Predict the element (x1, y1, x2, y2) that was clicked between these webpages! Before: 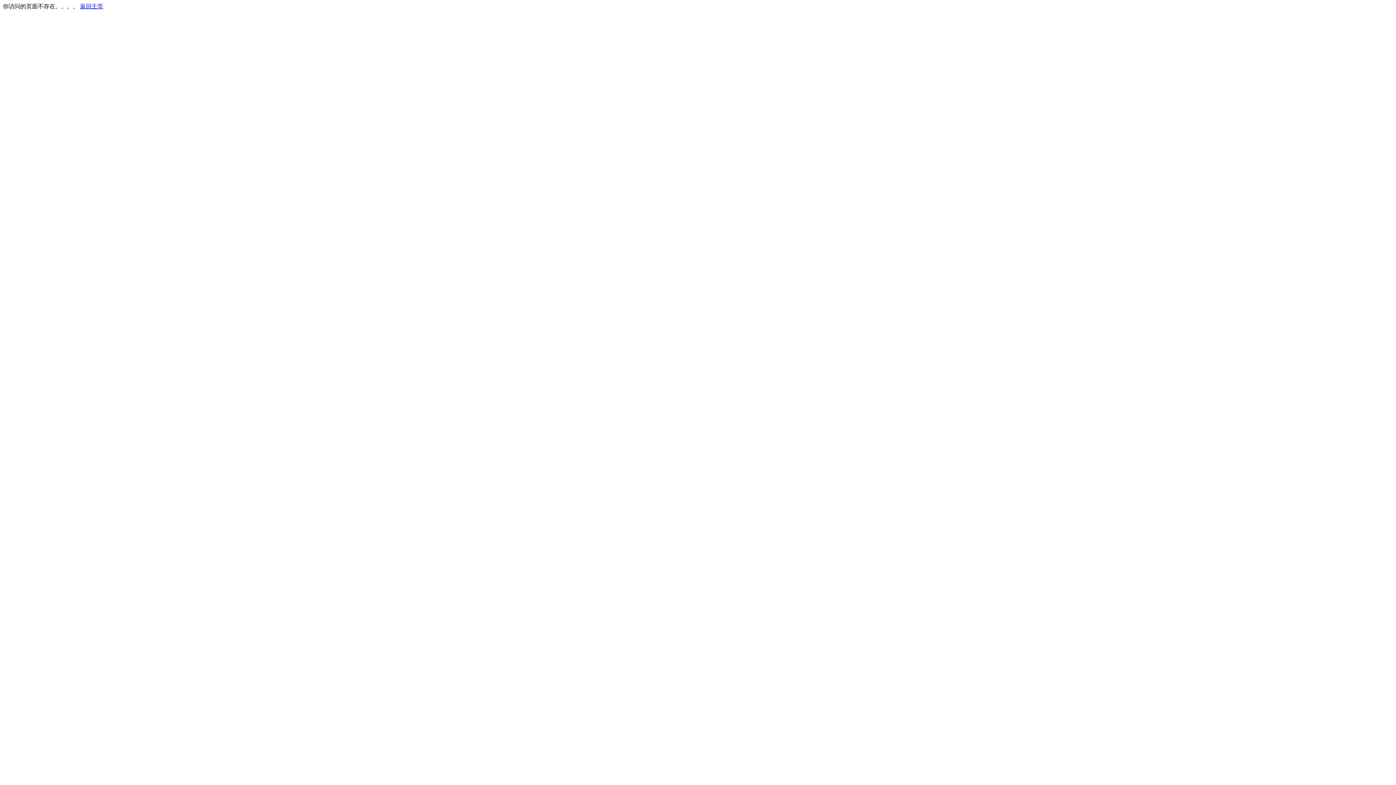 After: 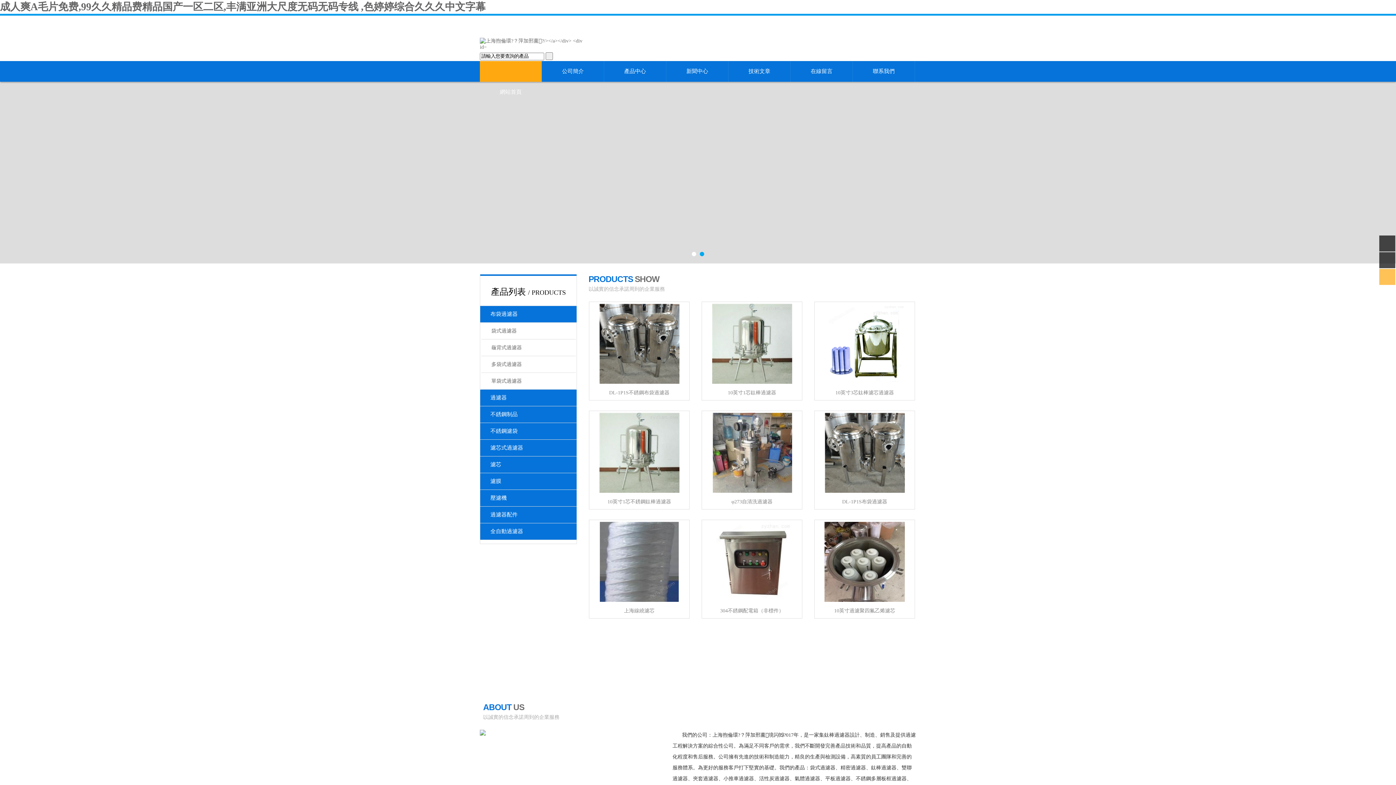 Action: label: 返回主页 bbox: (80, 3, 103, 9)